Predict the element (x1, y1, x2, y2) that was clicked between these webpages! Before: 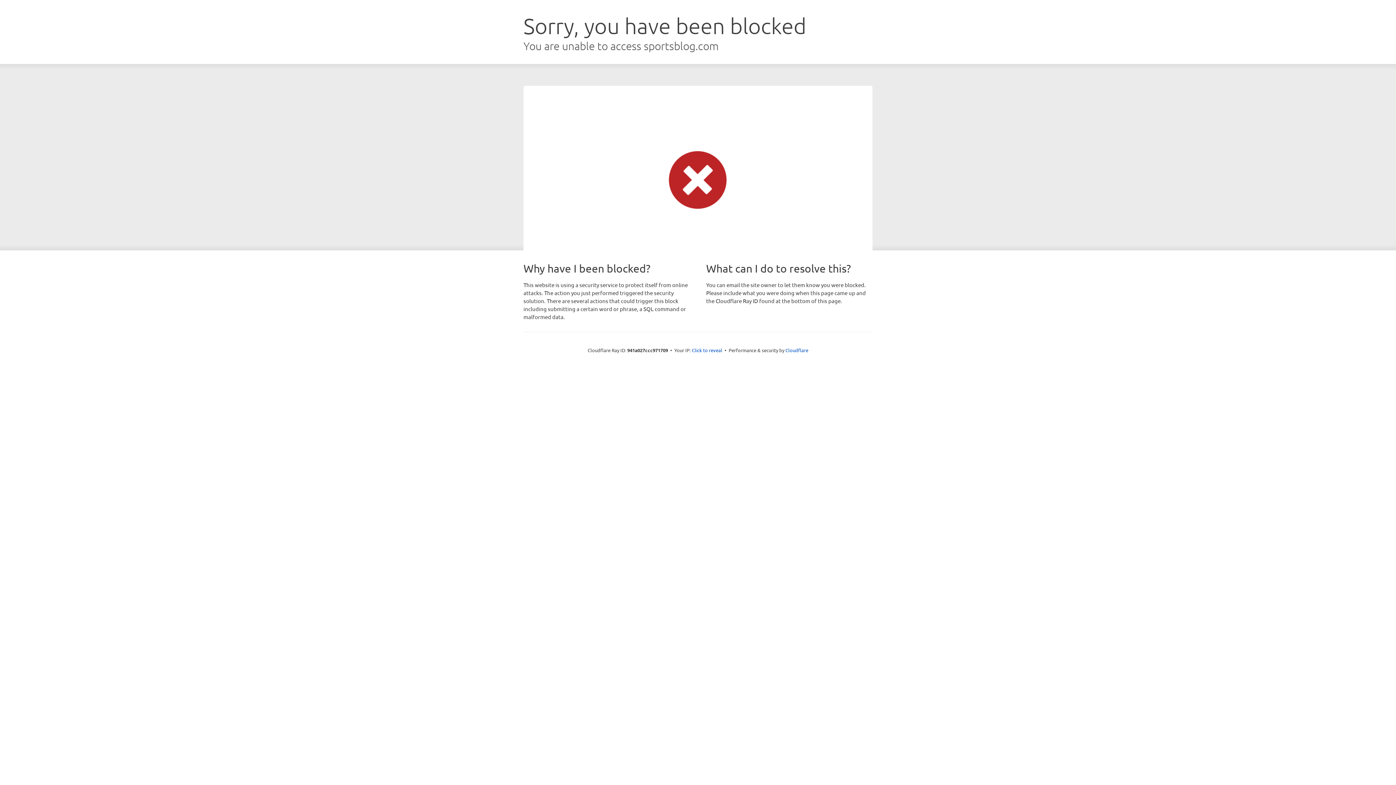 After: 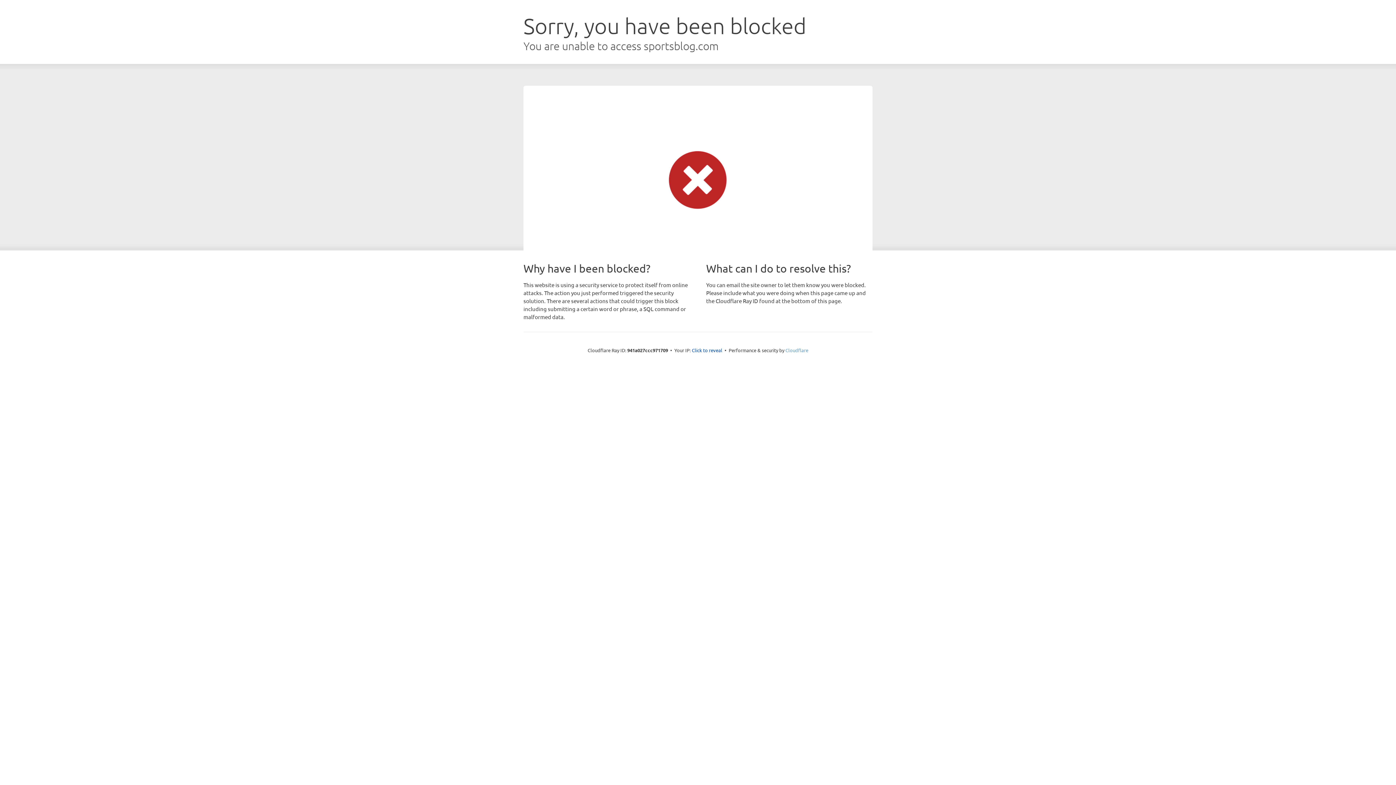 Action: bbox: (785, 347, 808, 353) label: Cloudflare